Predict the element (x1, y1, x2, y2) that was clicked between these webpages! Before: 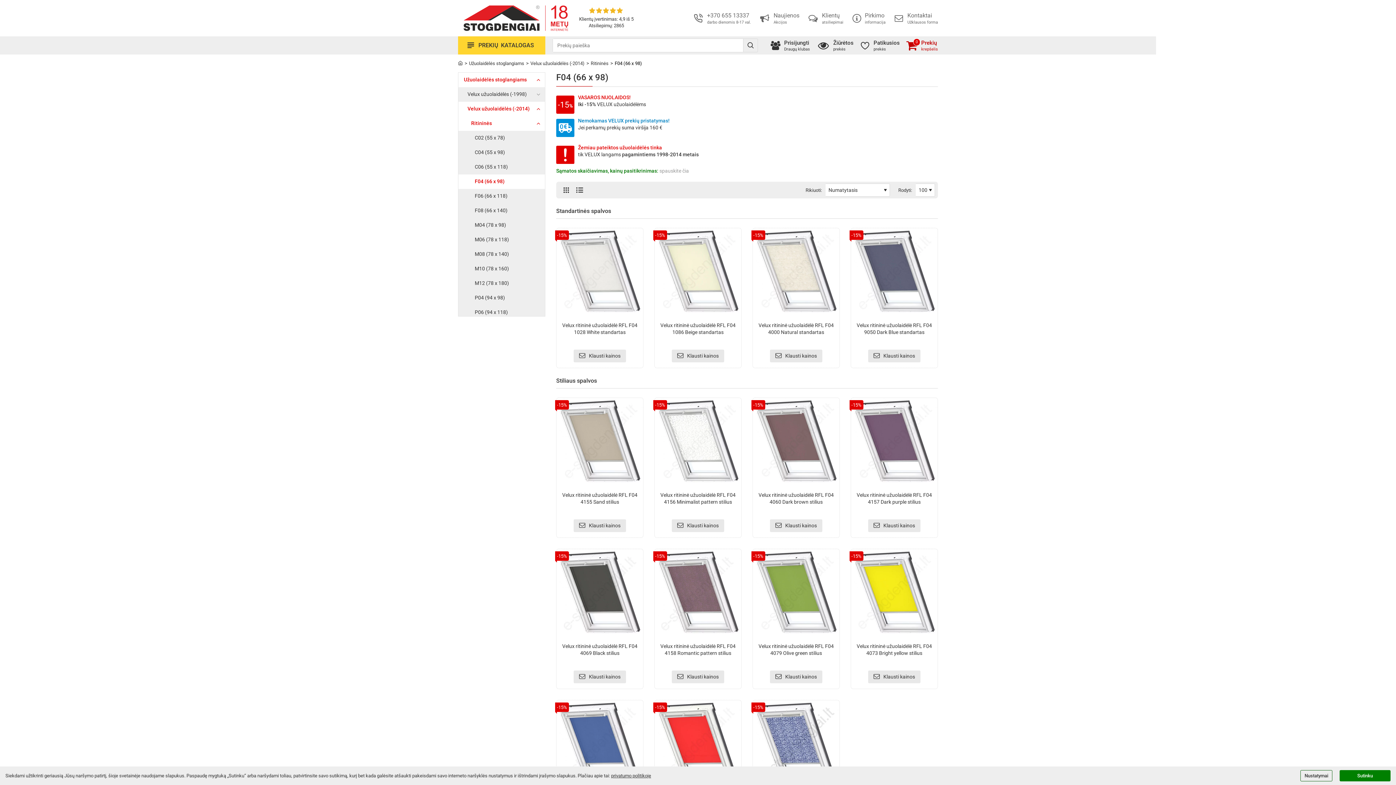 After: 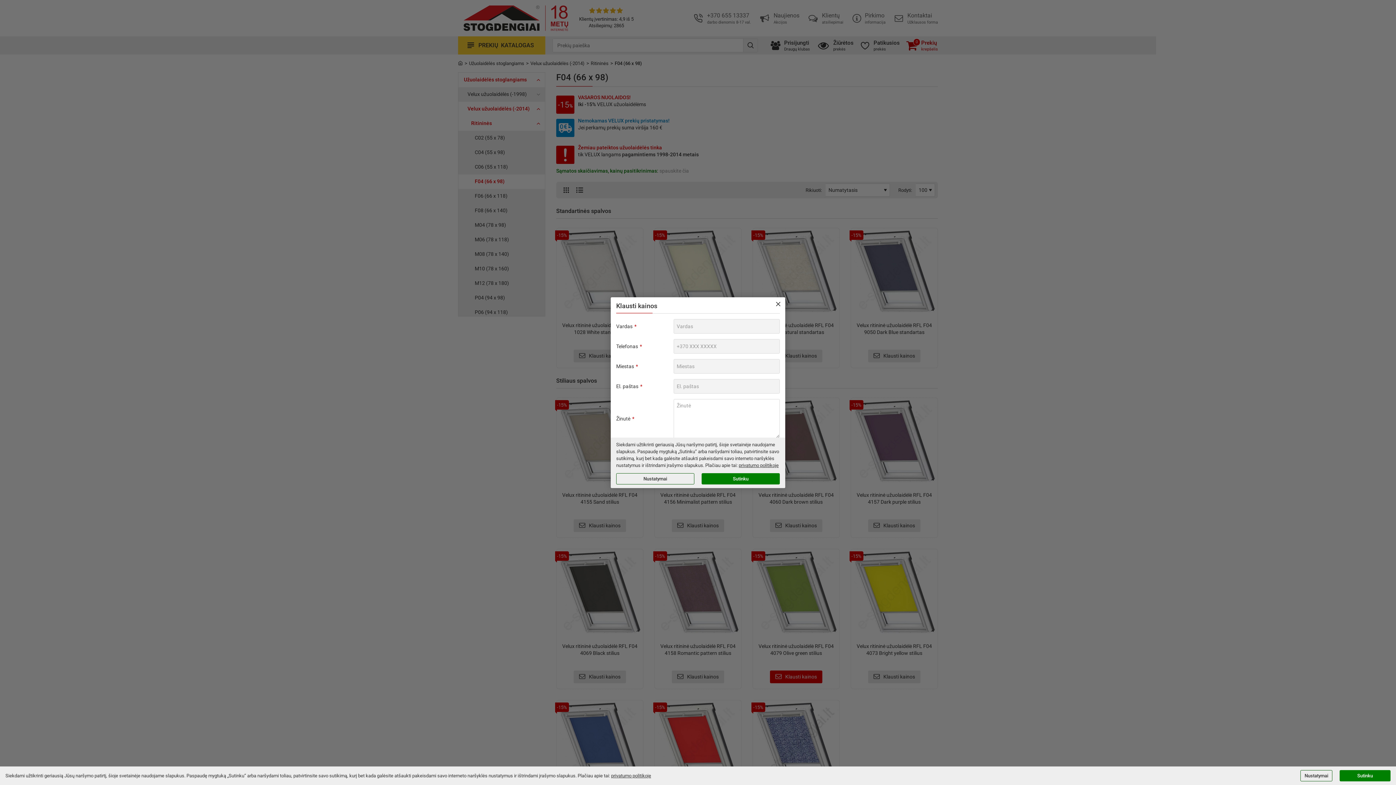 Action: bbox: (770, 670, 822, 683) label: Klausti kainos